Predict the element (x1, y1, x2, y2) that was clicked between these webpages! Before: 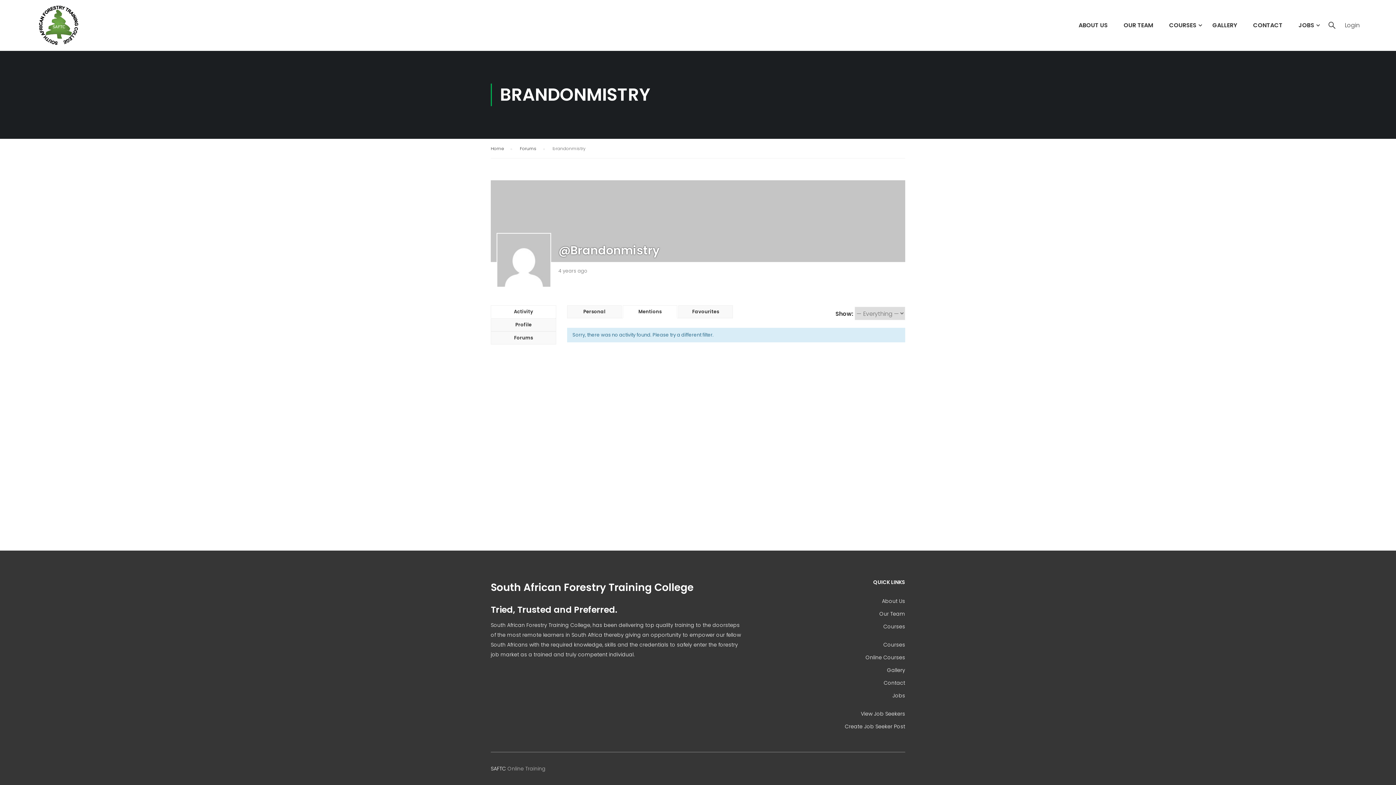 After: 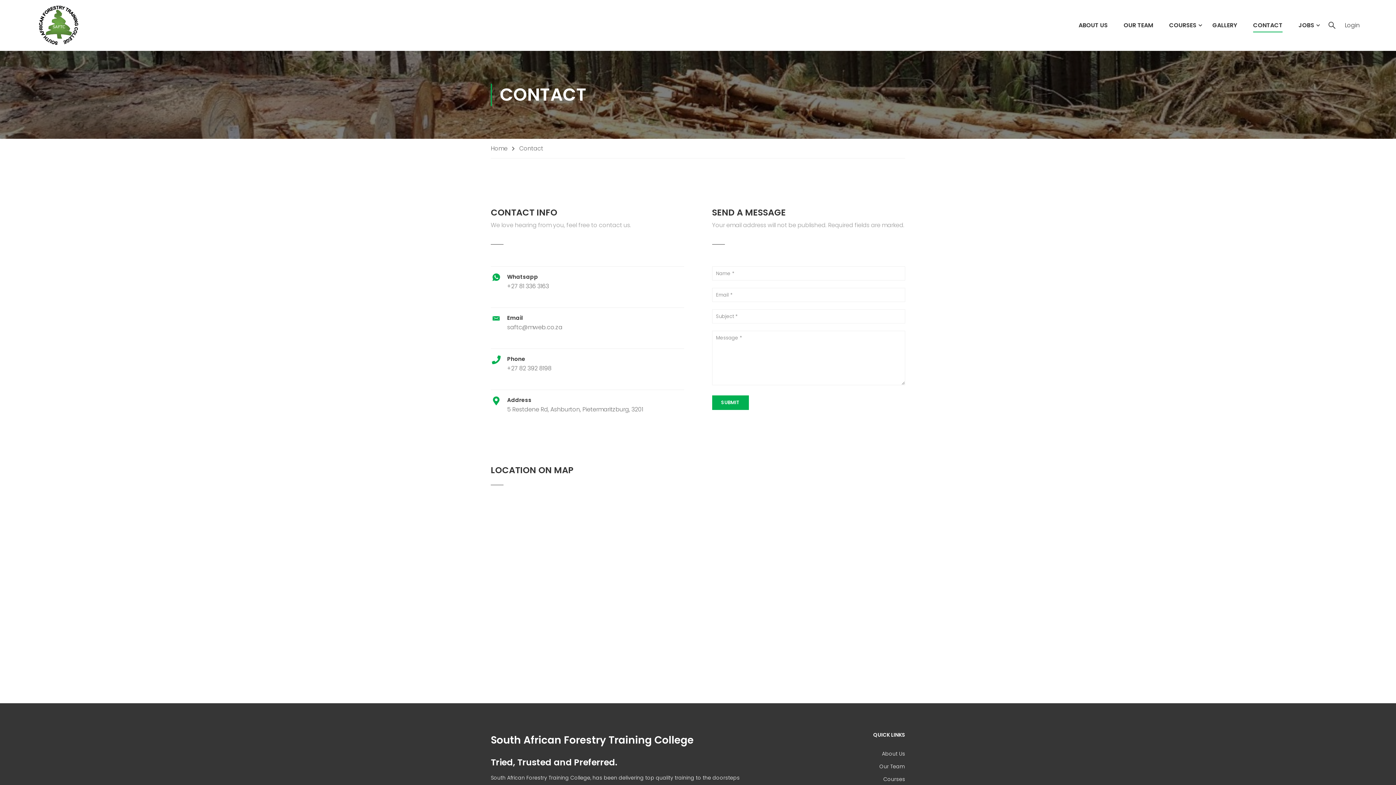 Action: bbox: (1246, 14, 1290, 36) label: CONTACT